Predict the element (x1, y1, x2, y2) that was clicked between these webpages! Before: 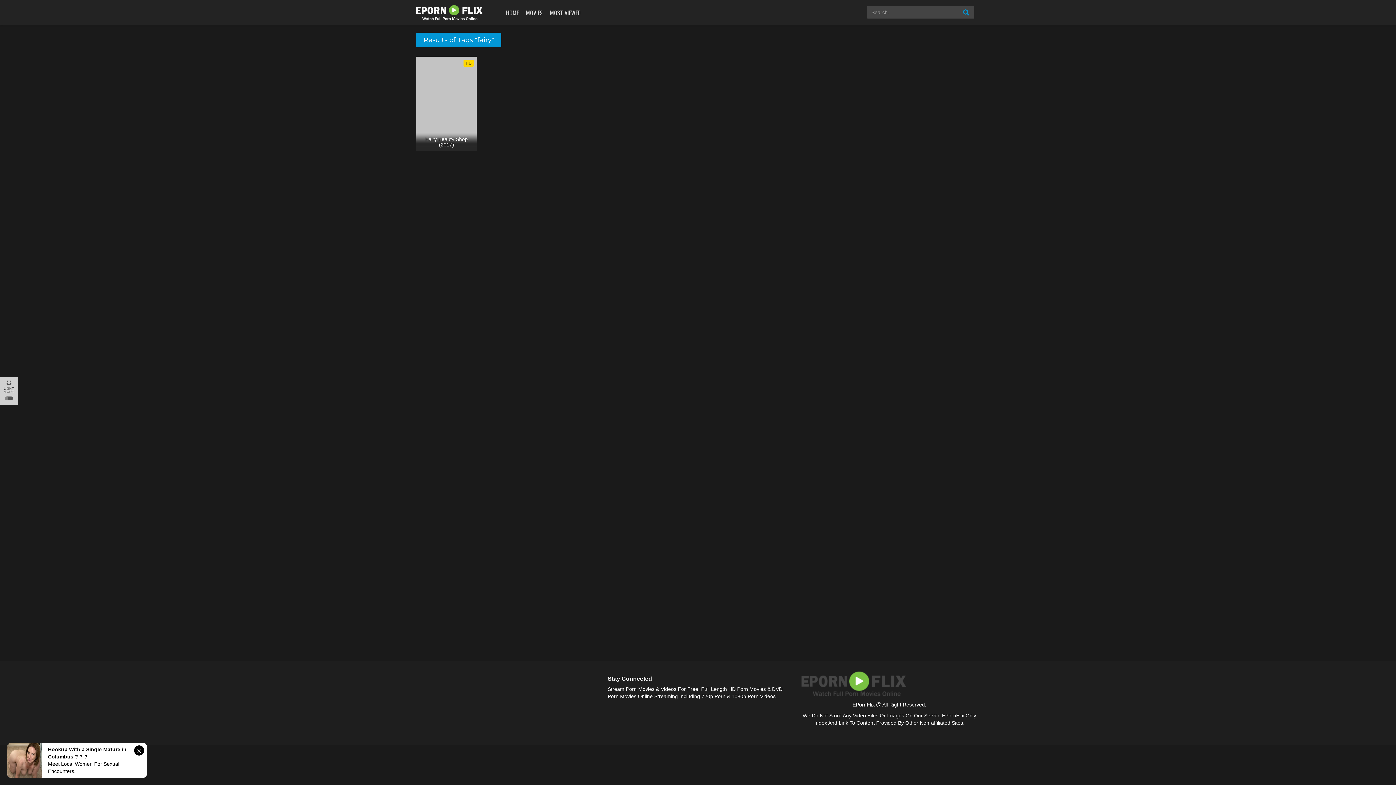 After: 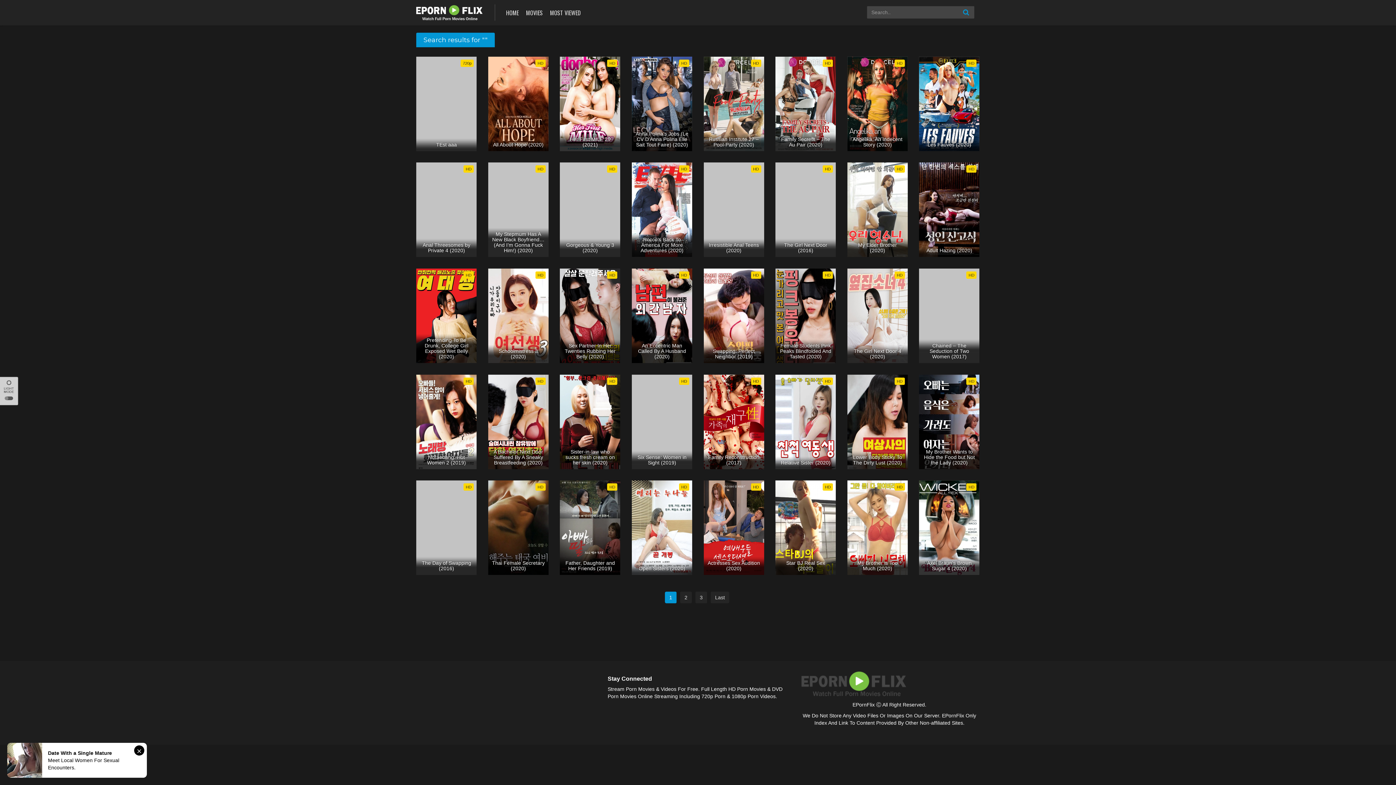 Action: bbox: (972, 17, 976, 18)